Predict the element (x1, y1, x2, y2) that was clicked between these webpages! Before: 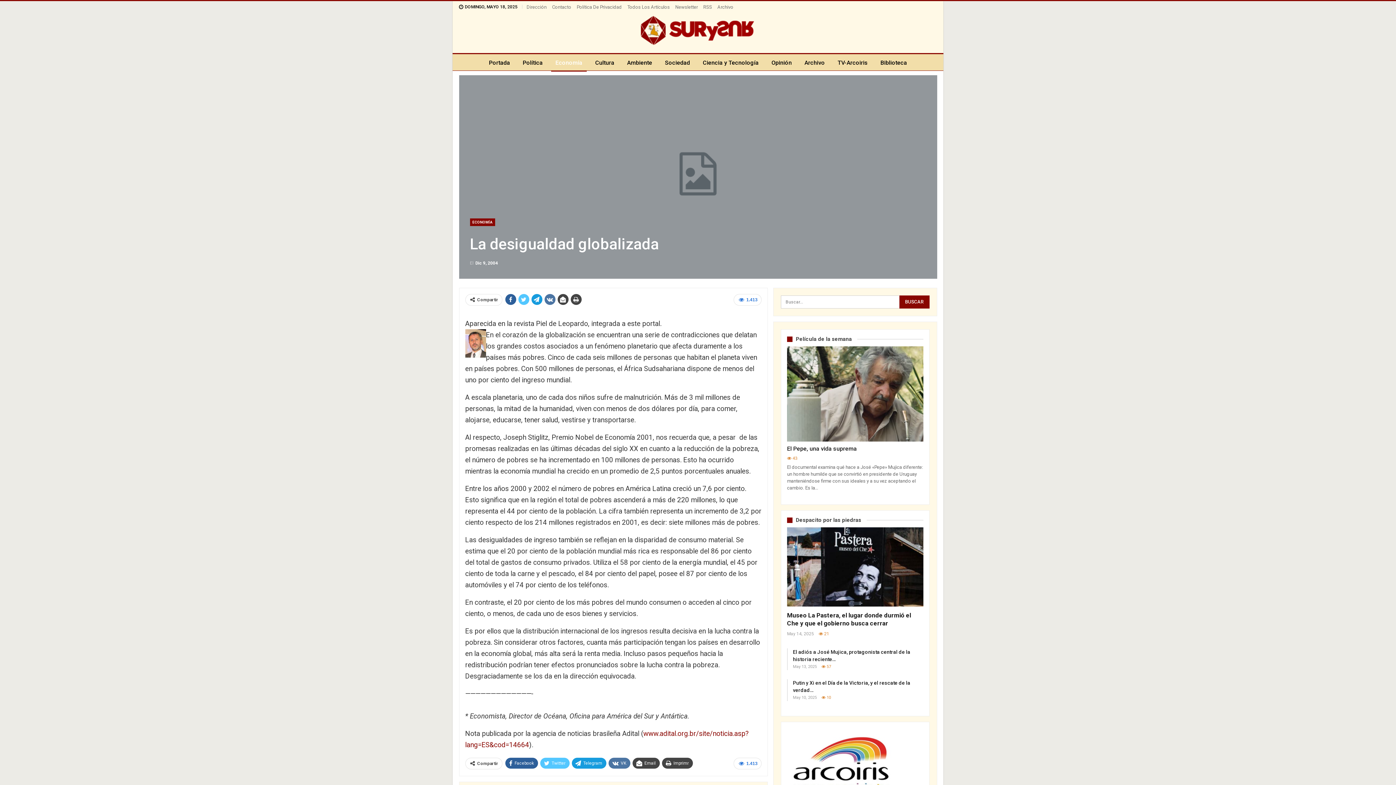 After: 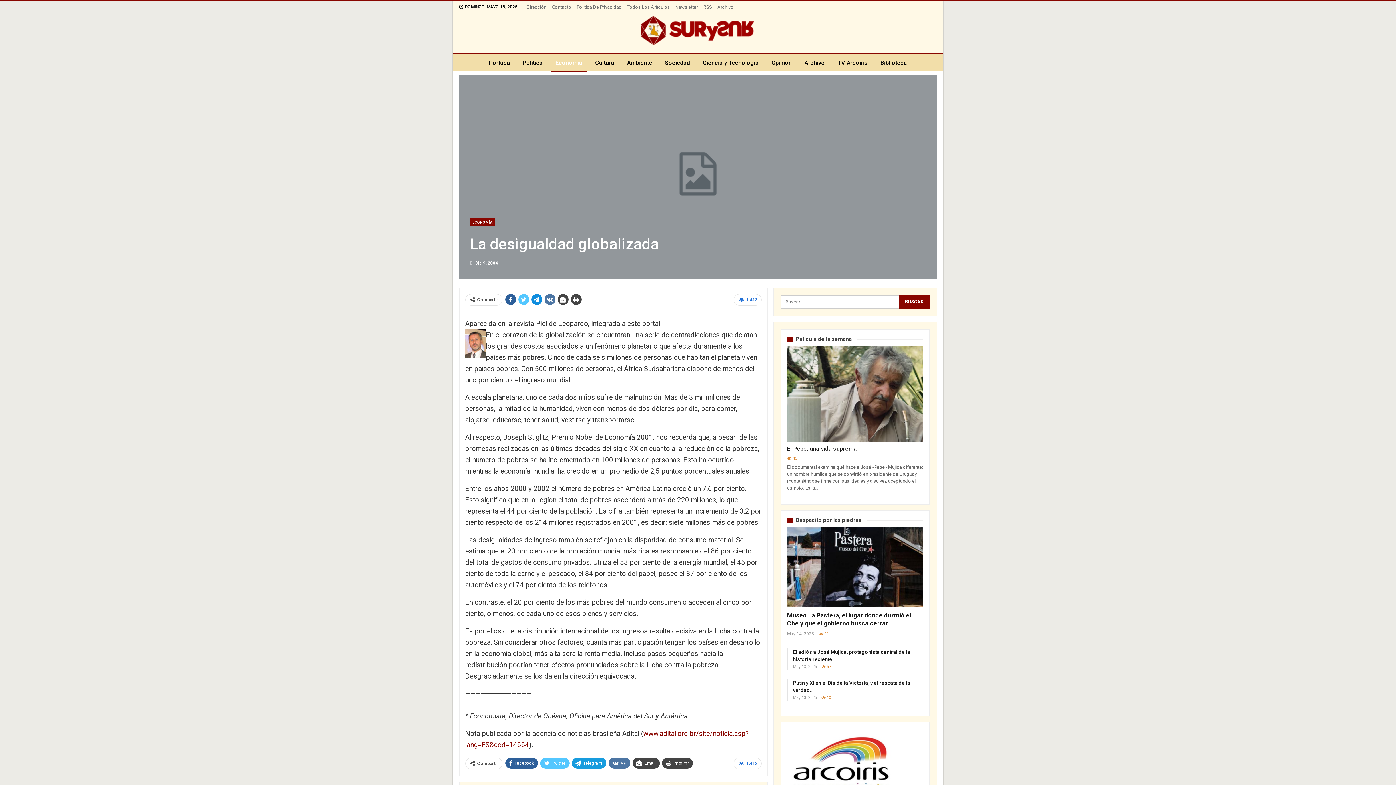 Action: bbox: (531, 294, 542, 305)